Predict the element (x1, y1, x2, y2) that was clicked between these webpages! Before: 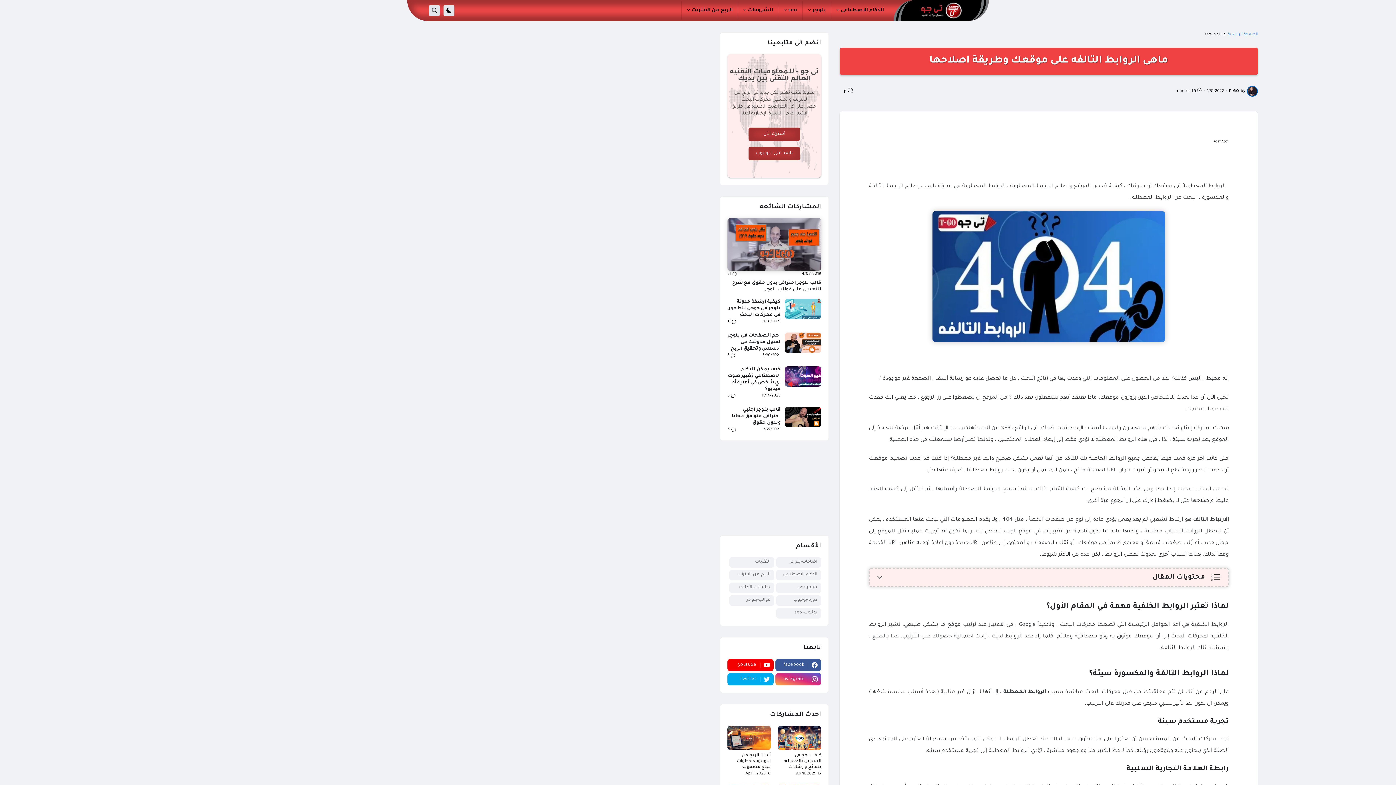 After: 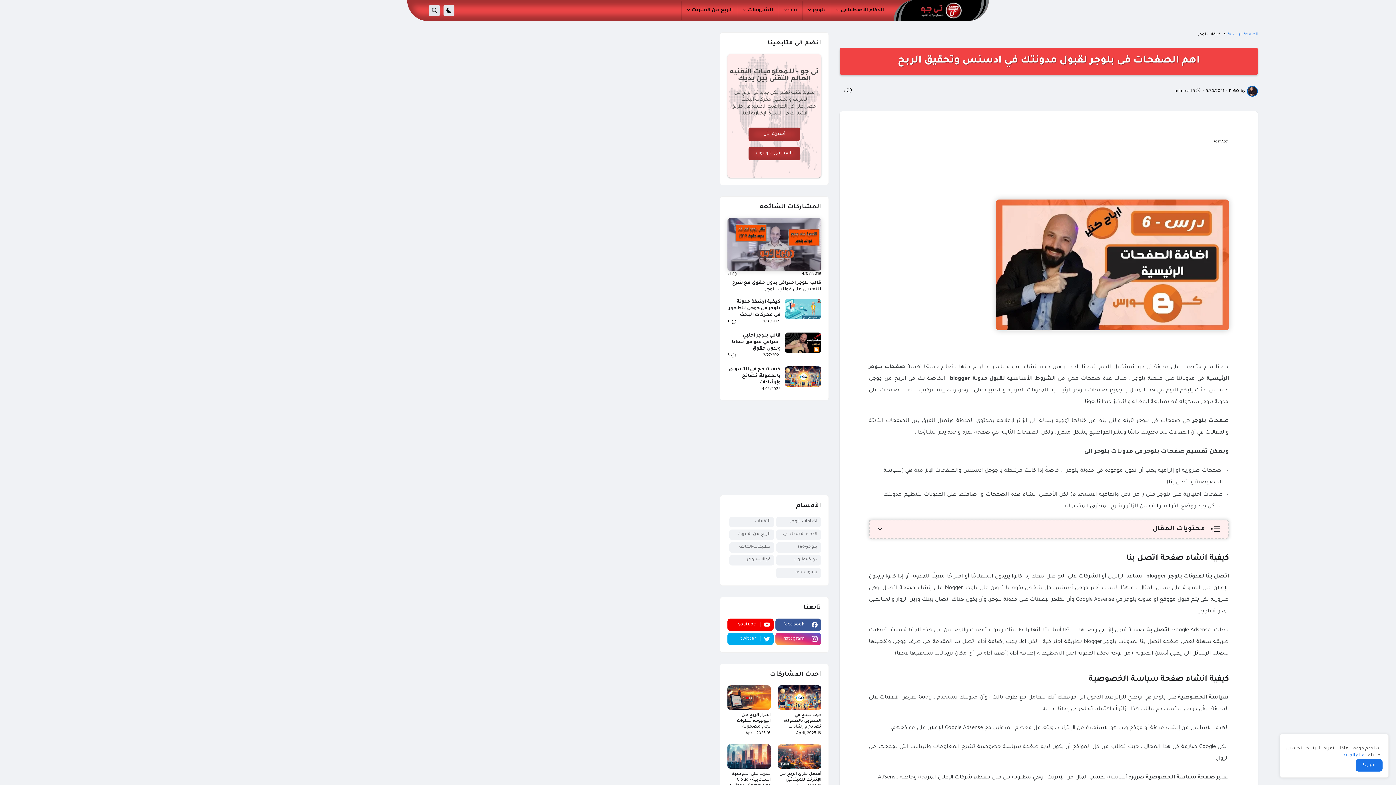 Action: bbox: (727, 332, 780, 352) label: اهم الصفحات فى بلوجر لقبول مدونتك في ادسنس وتحقيق الربح